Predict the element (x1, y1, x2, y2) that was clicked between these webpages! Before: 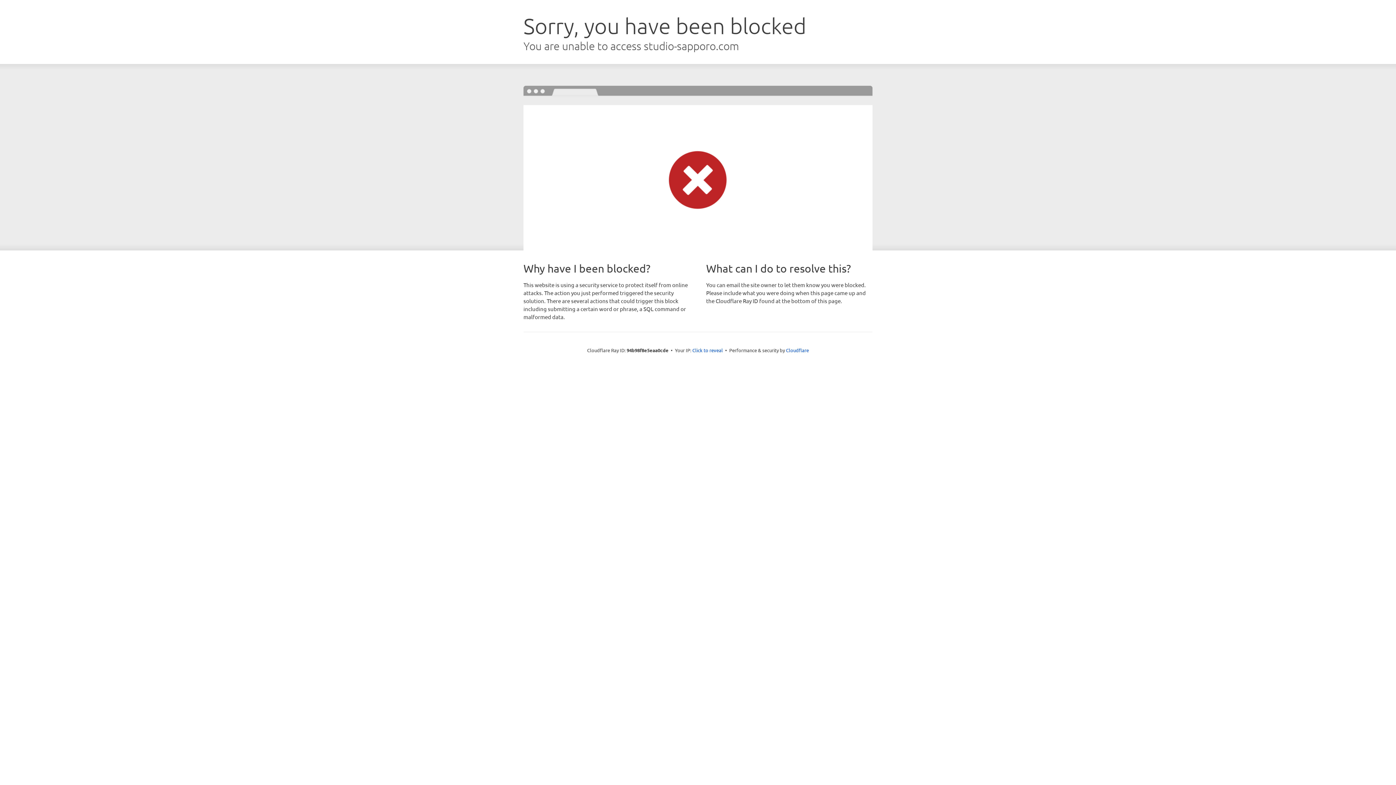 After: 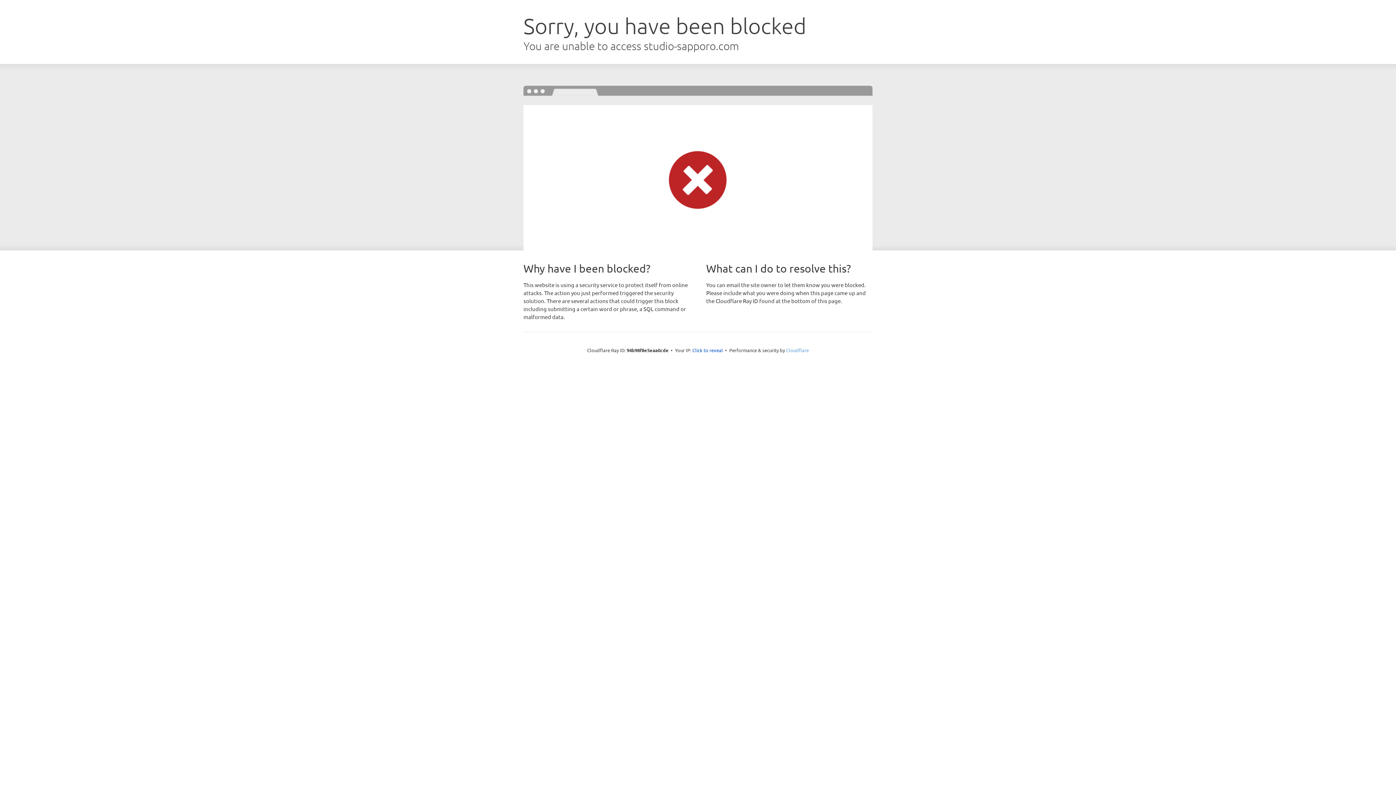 Action: label: Cloudflare bbox: (786, 347, 809, 353)